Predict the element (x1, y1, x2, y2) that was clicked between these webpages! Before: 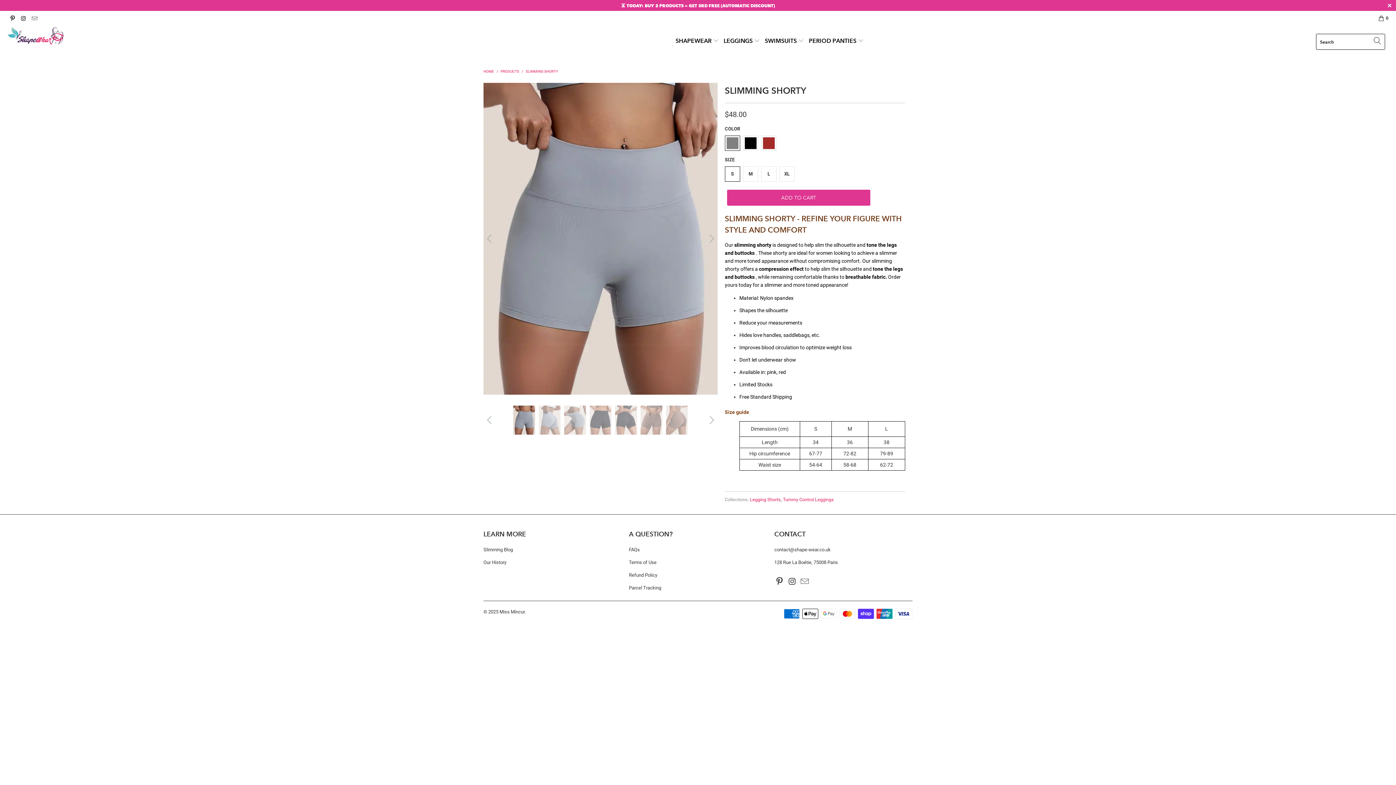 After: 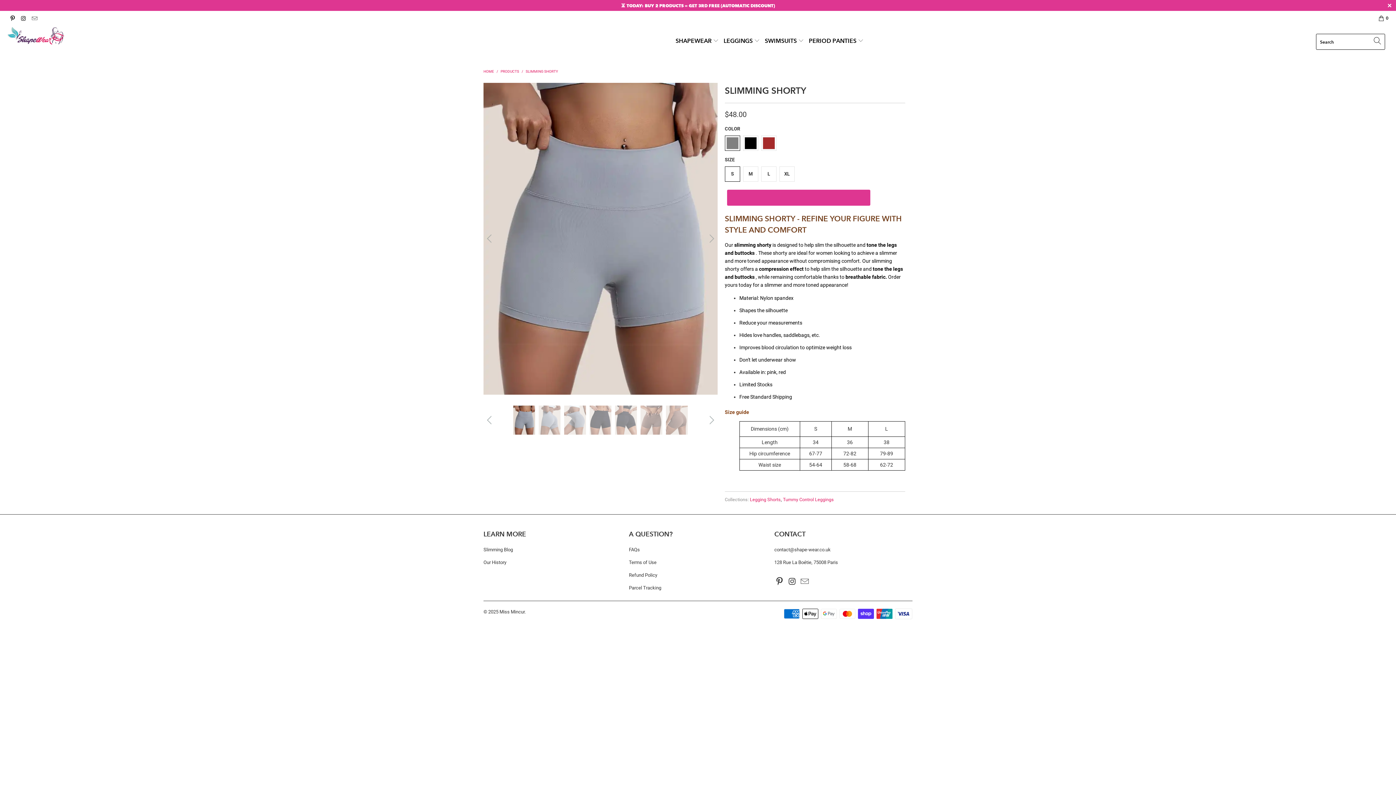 Action: bbox: (727, 189, 870, 205) label: ADD TO CART